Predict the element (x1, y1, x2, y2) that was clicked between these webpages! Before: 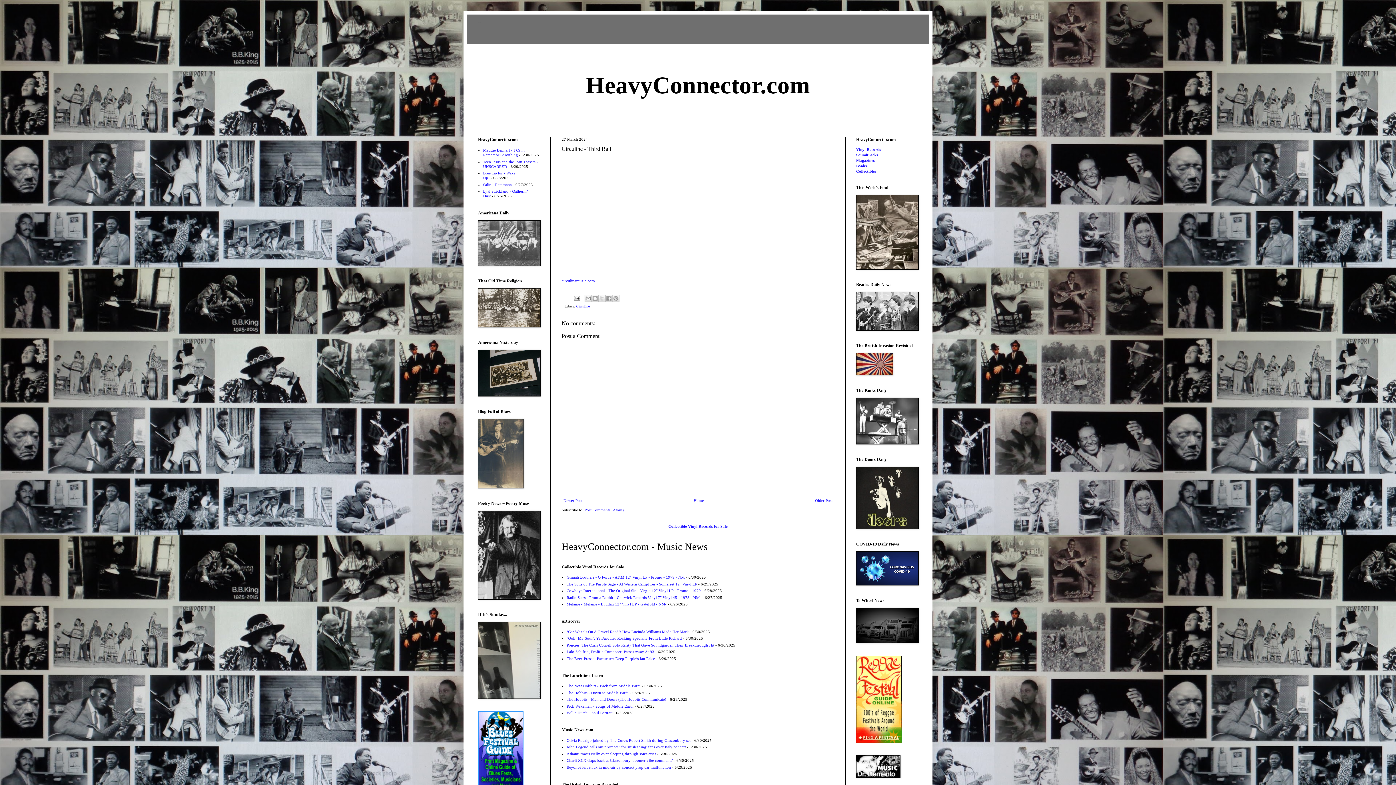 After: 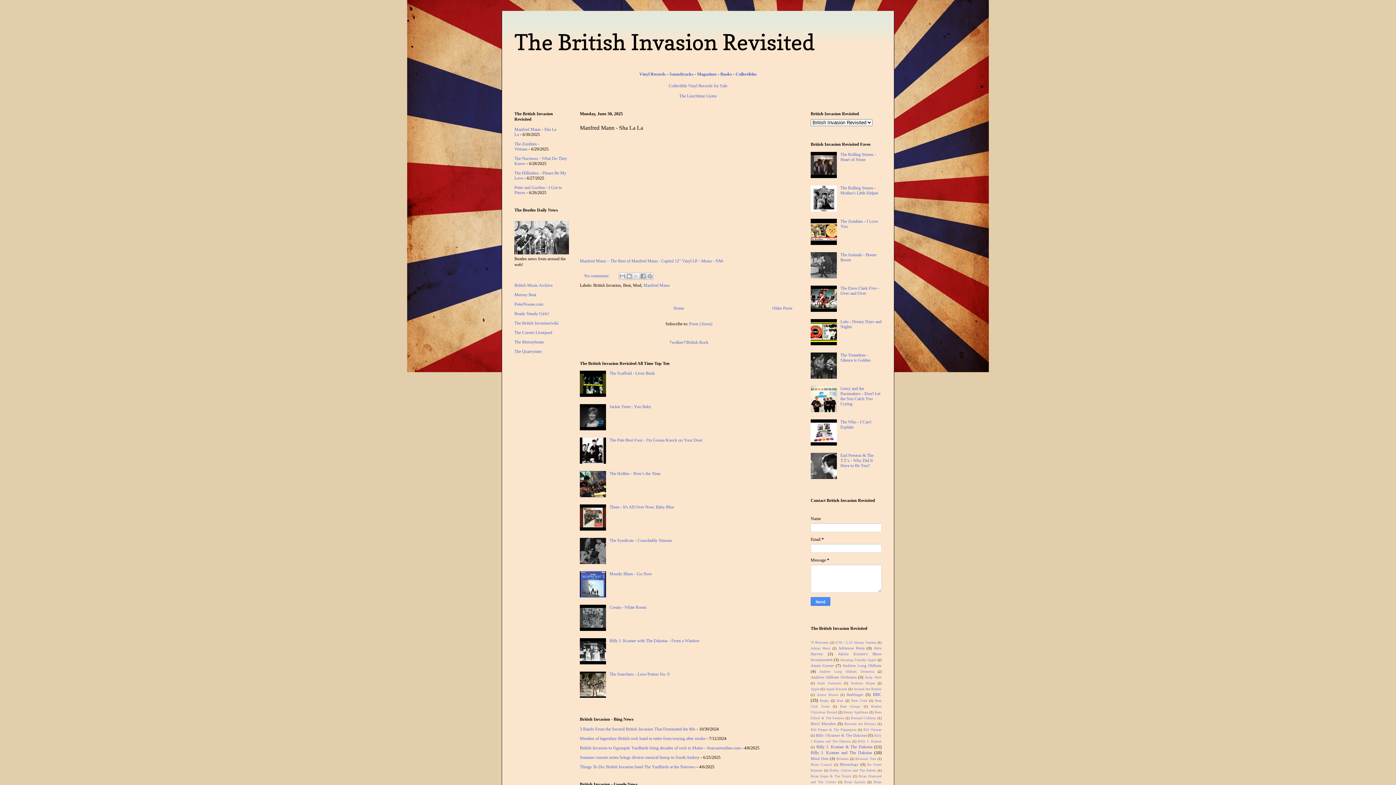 Action: bbox: (856, 372, 893, 376)